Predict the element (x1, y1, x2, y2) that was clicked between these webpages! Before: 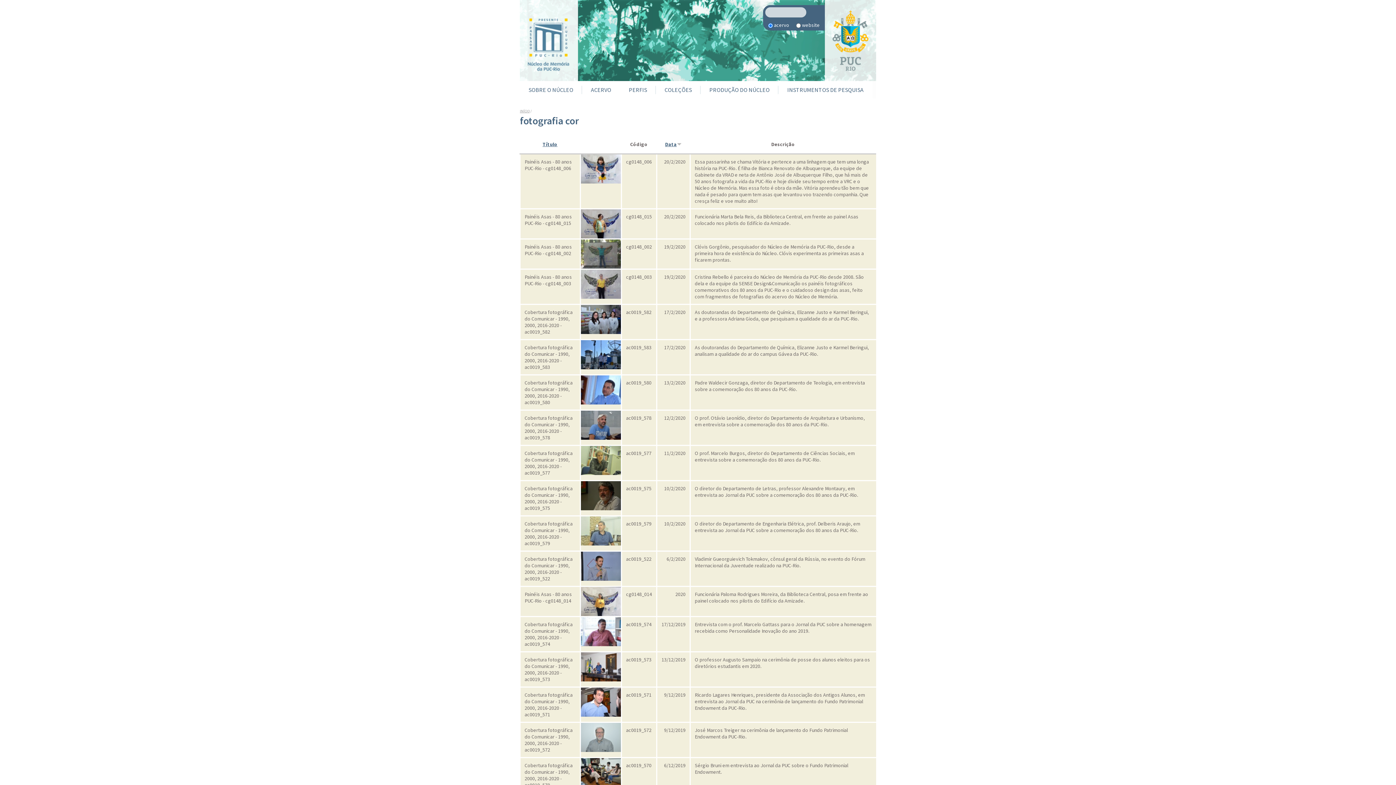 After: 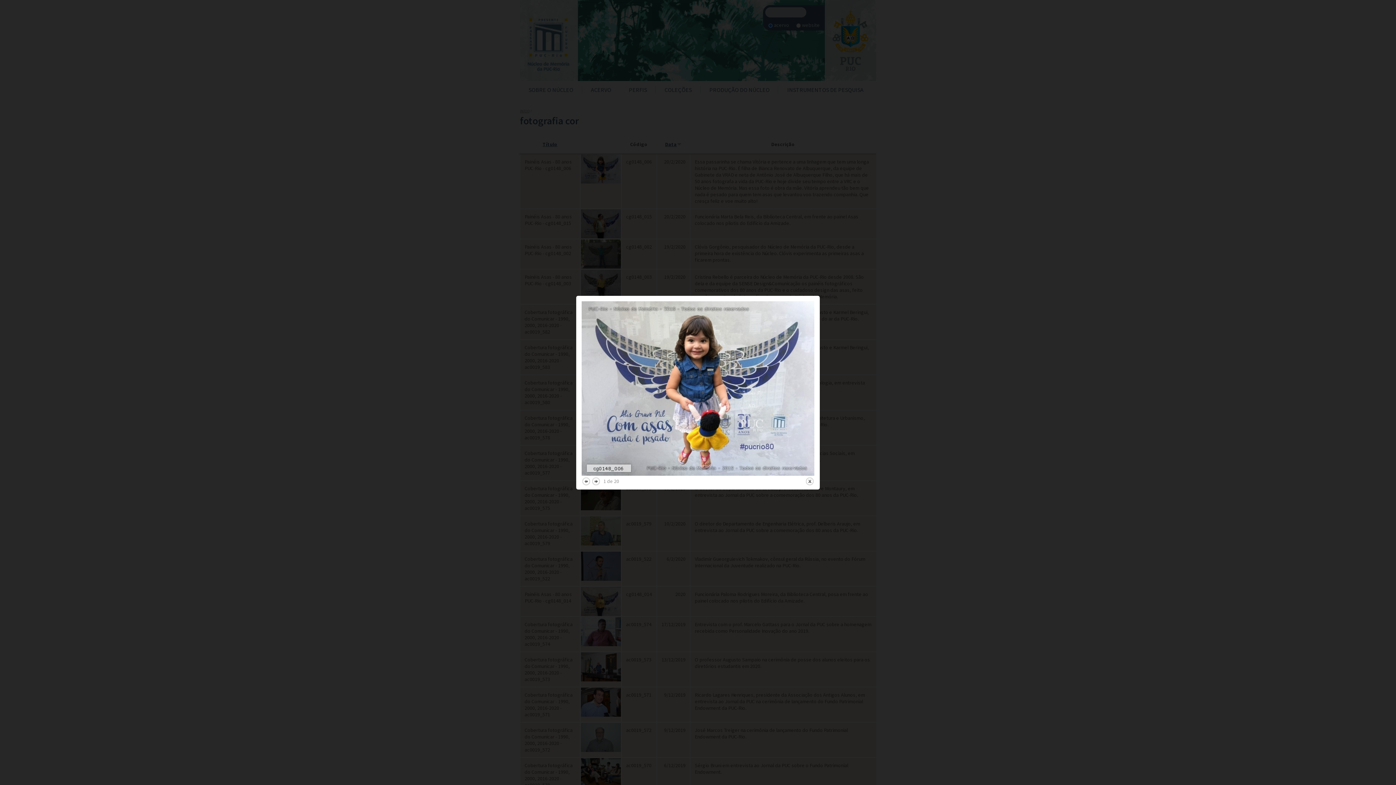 Action: bbox: (581, 154, 621, 183)